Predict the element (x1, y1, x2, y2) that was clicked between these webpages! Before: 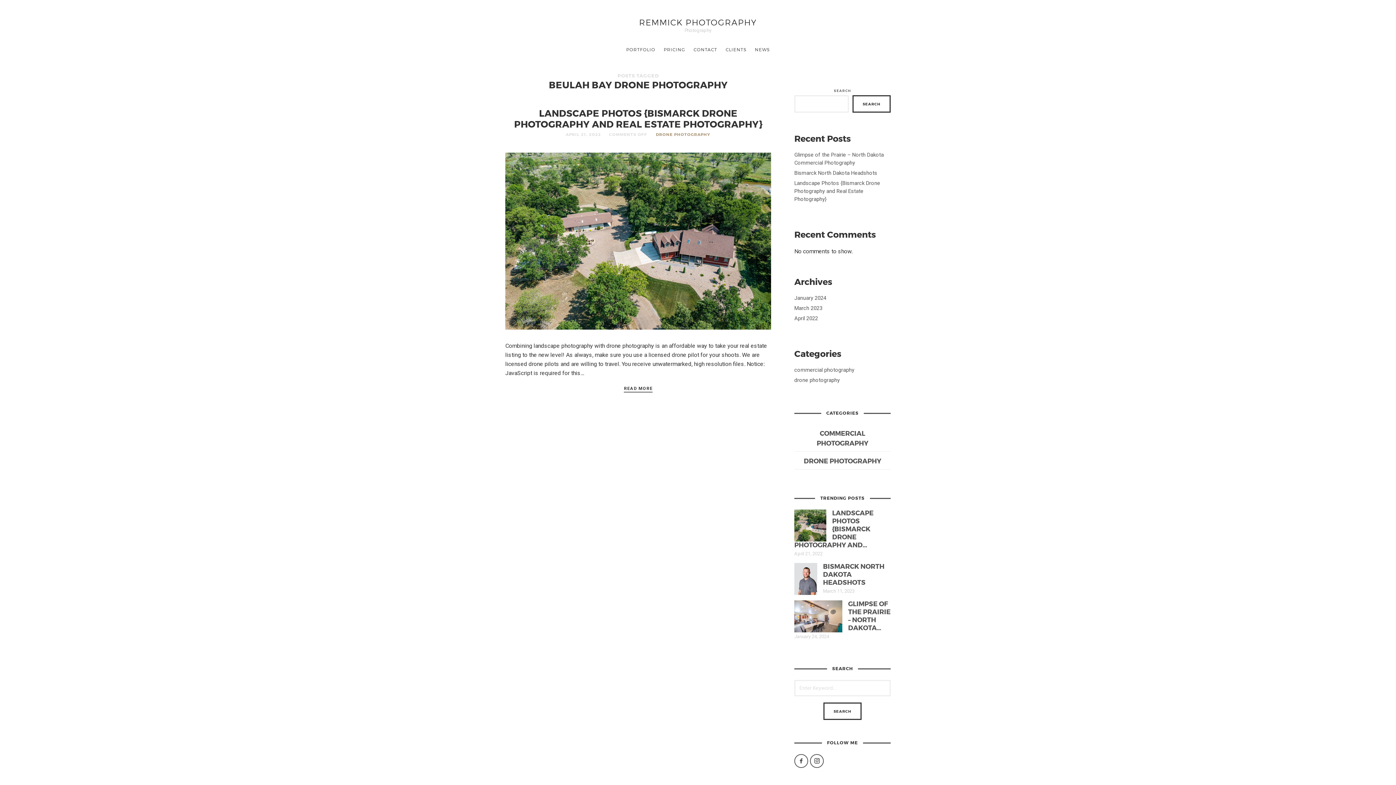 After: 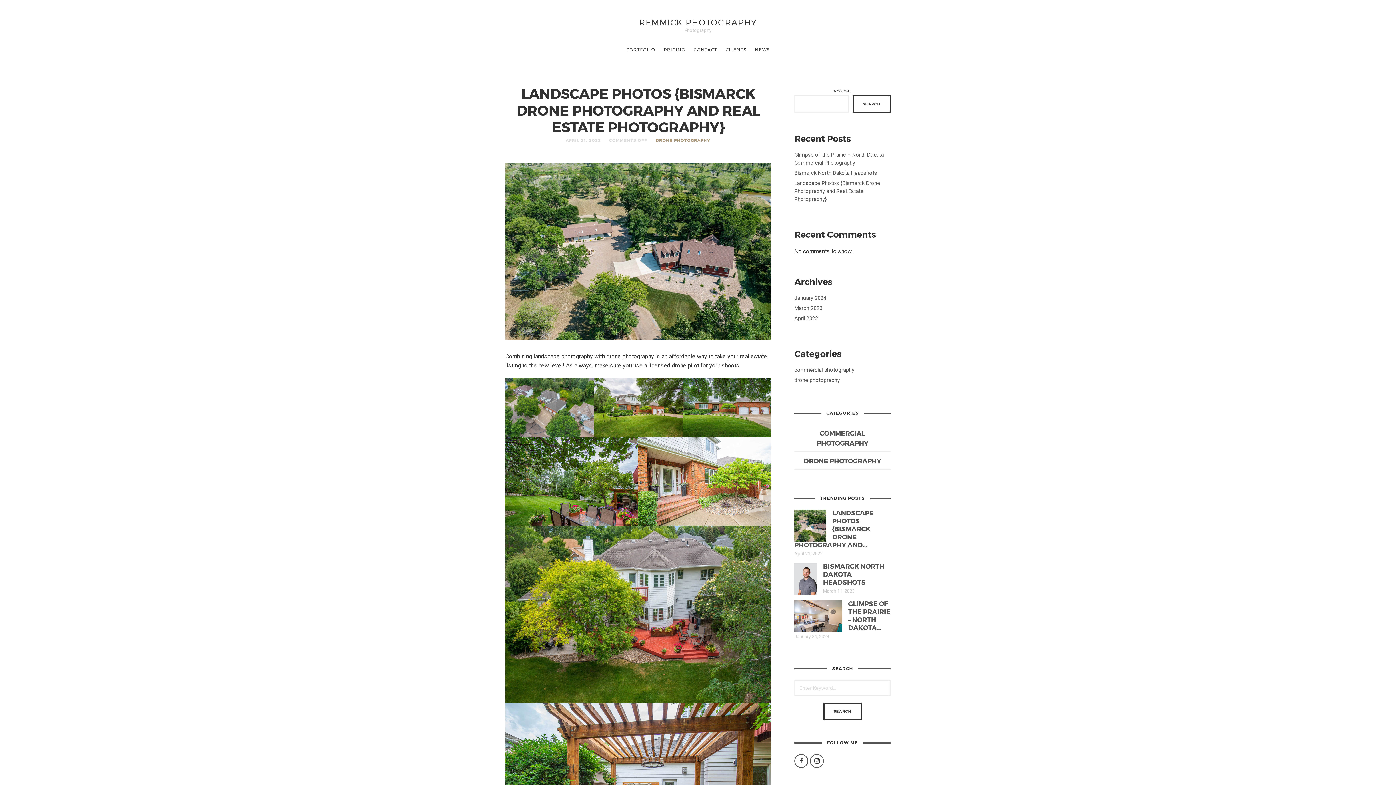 Action: bbox: (505, 152, 771, 329)